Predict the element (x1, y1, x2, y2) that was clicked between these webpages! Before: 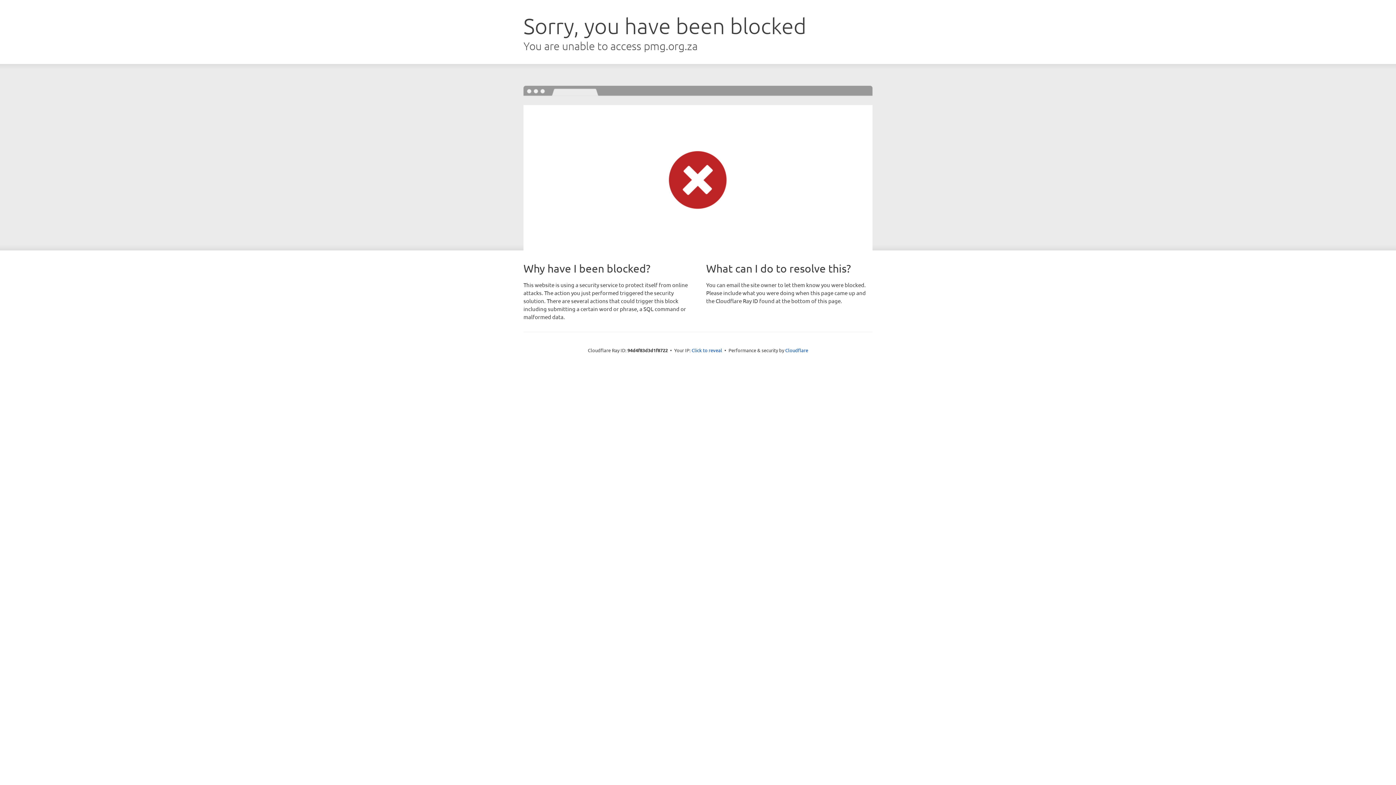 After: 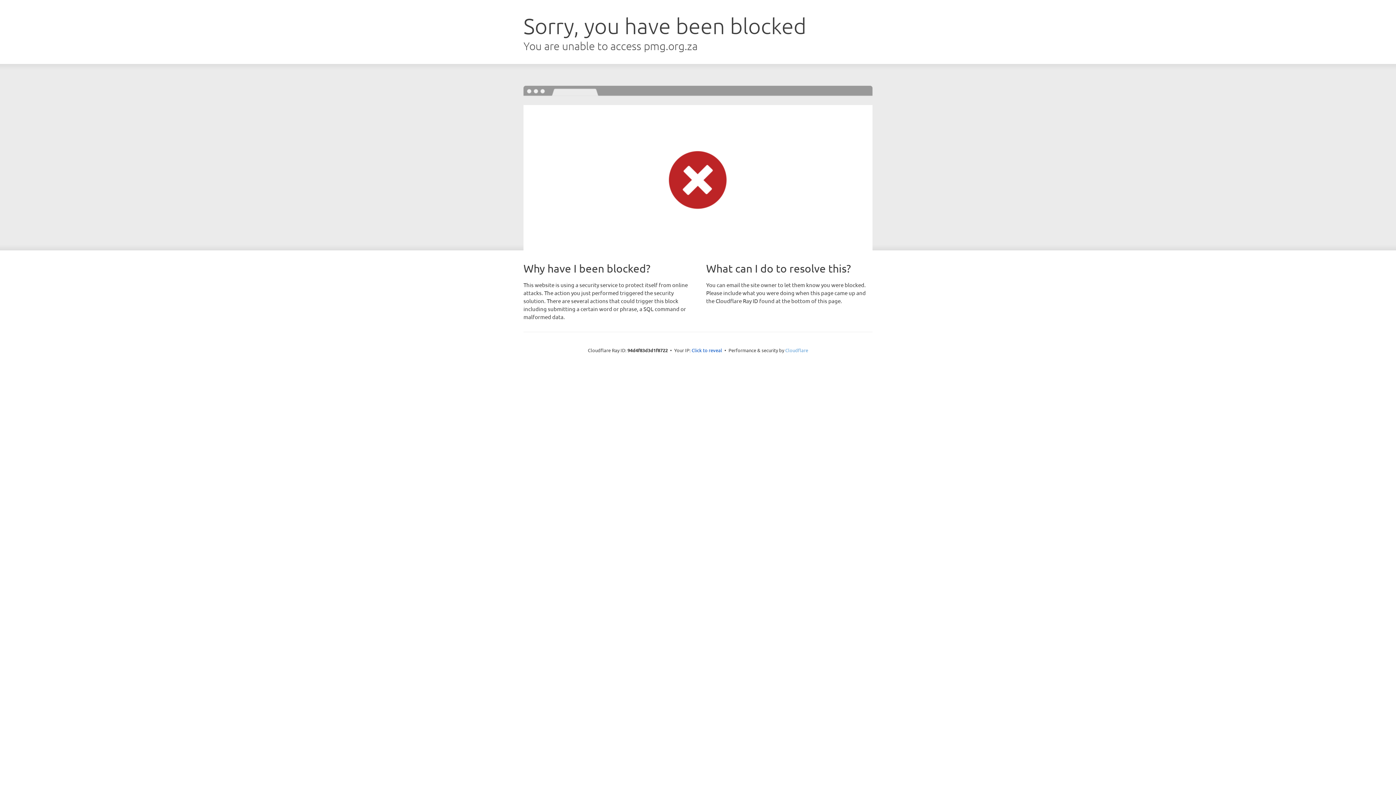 Action: label: Cloudflare bbox: (785, 347, 808, 353)